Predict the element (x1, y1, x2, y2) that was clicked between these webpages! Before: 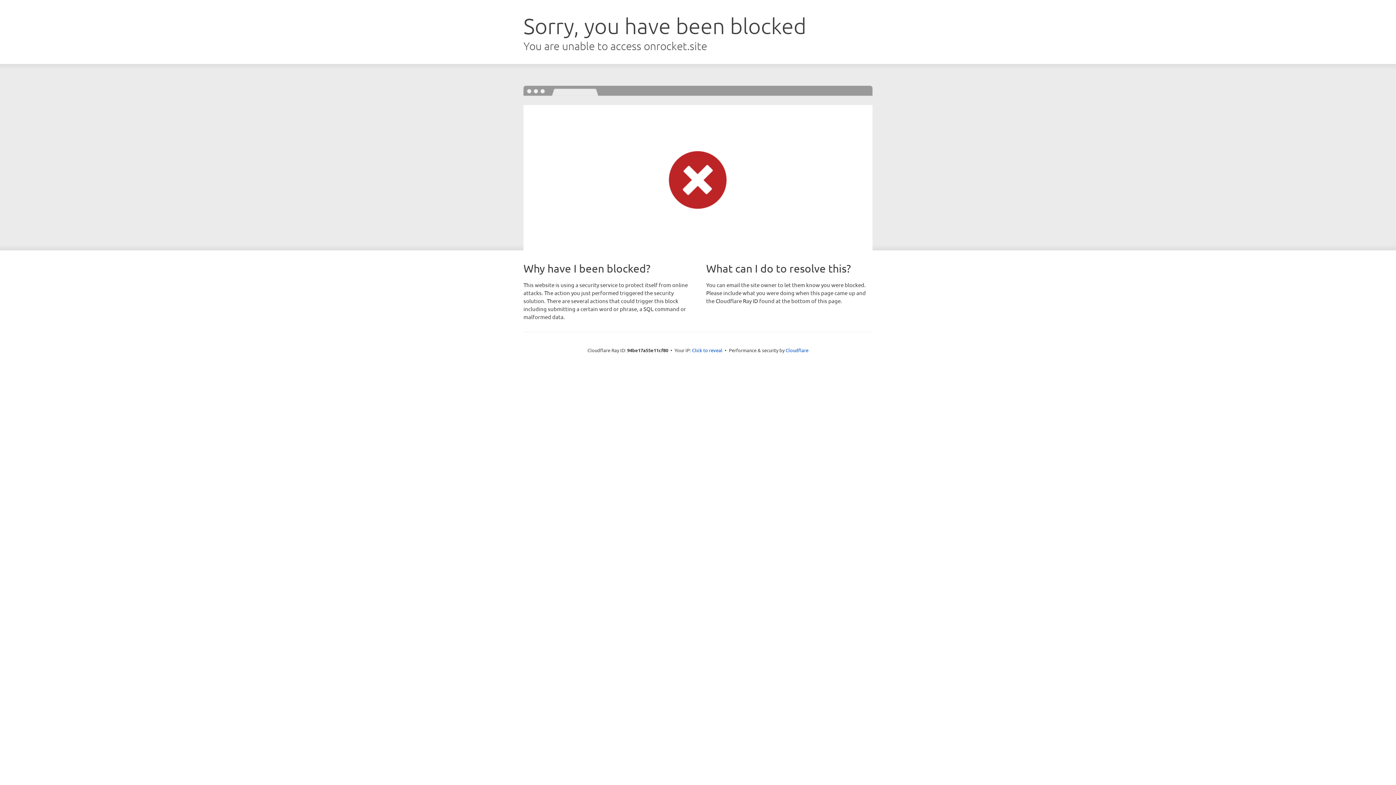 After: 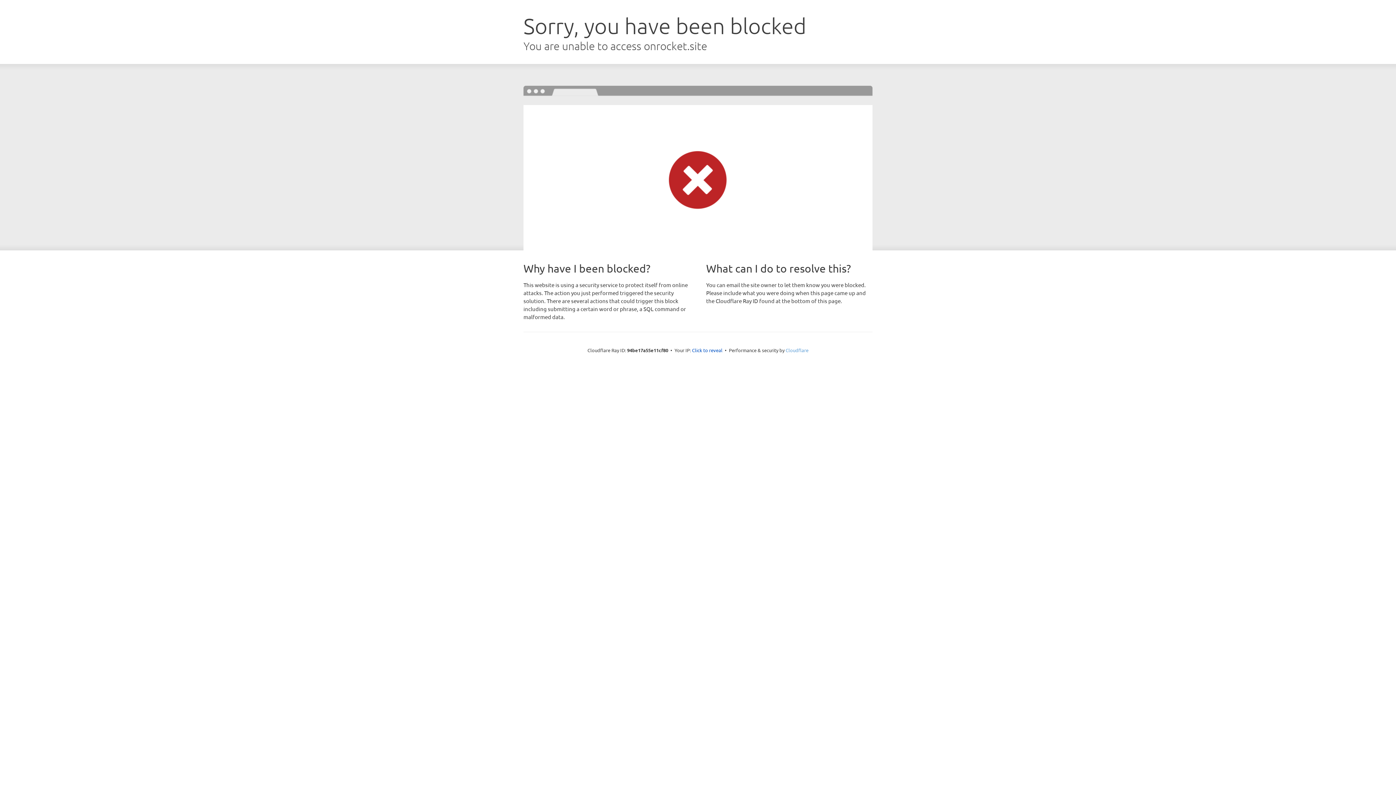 Action: label: Cloudflare bbox: (785, 347, 808, 353)